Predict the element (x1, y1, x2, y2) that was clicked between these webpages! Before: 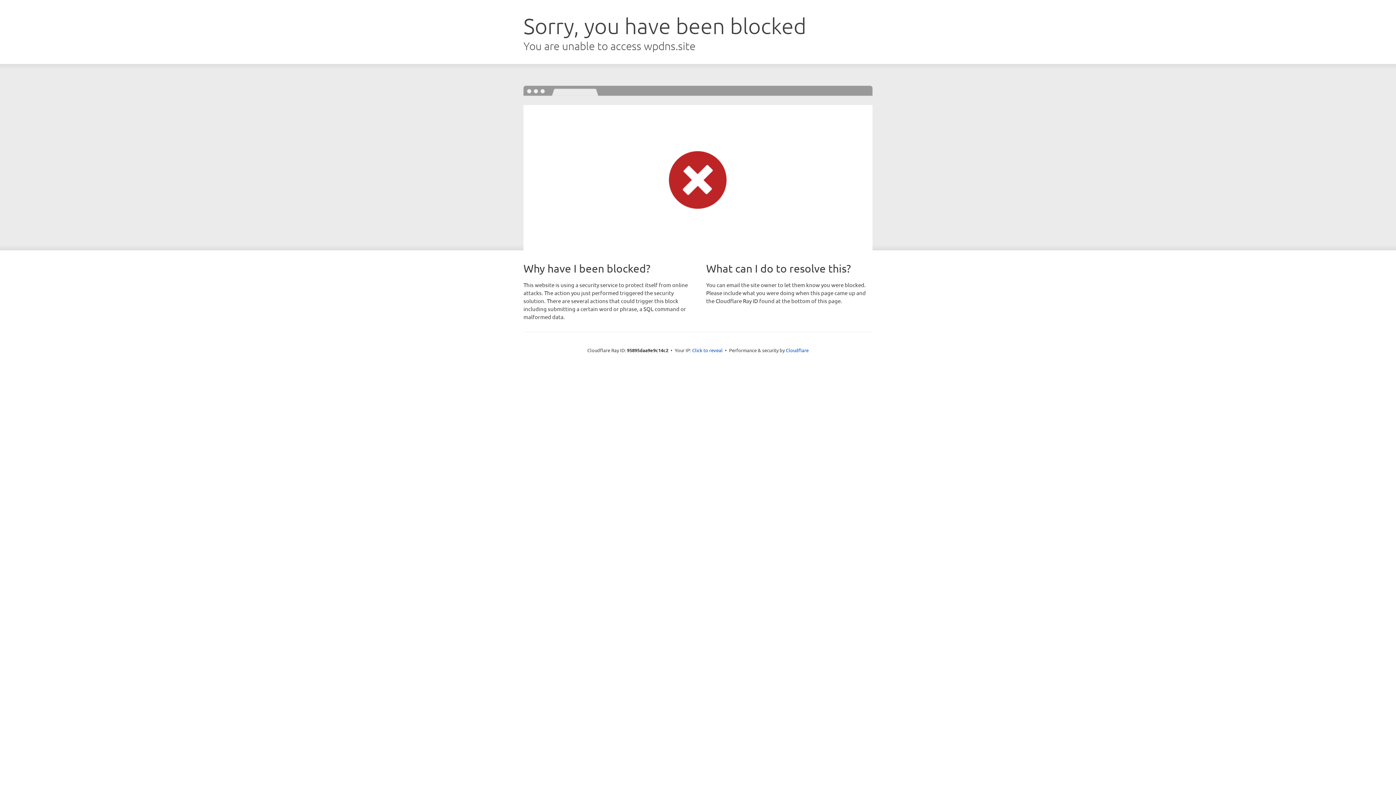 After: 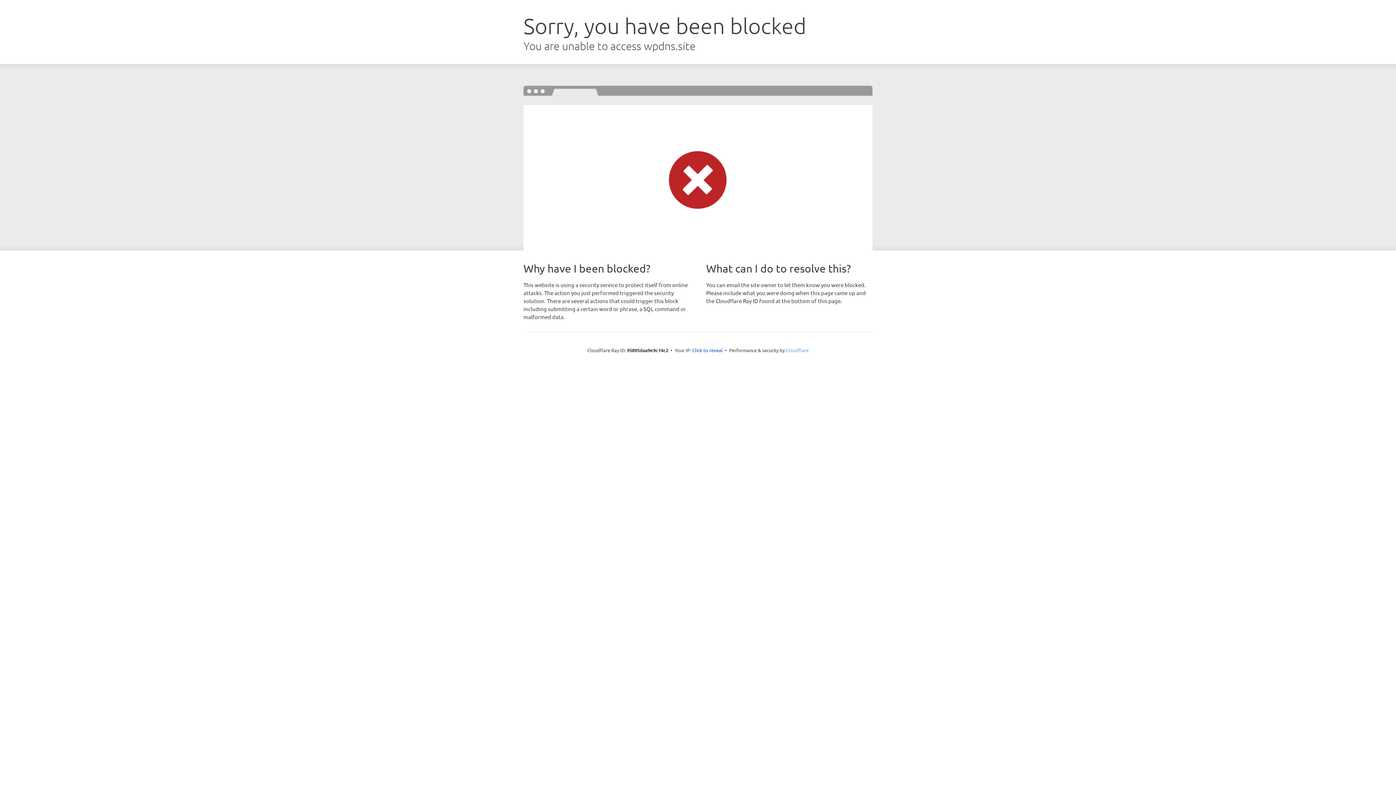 Action: label: Cloudflare bbox: (786, 347, 808, 353)